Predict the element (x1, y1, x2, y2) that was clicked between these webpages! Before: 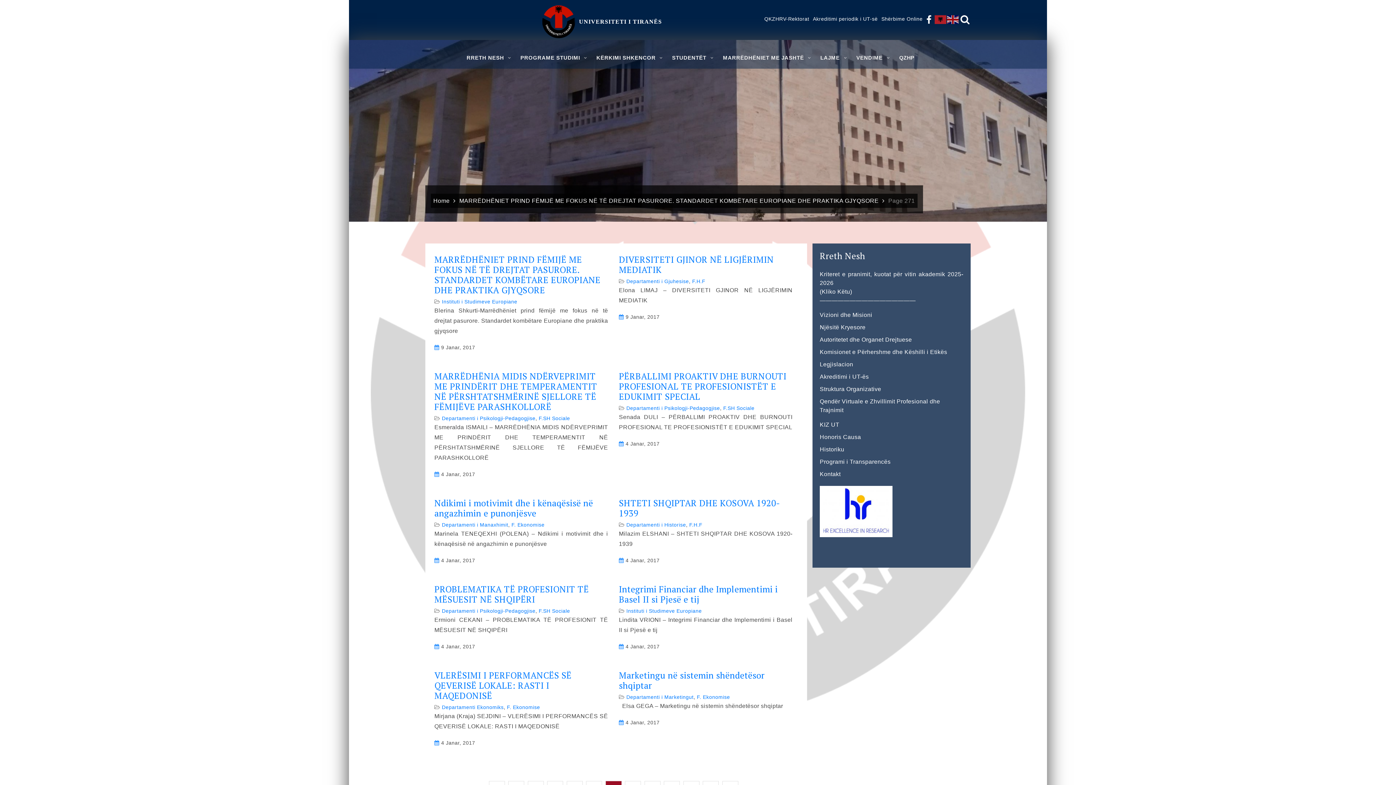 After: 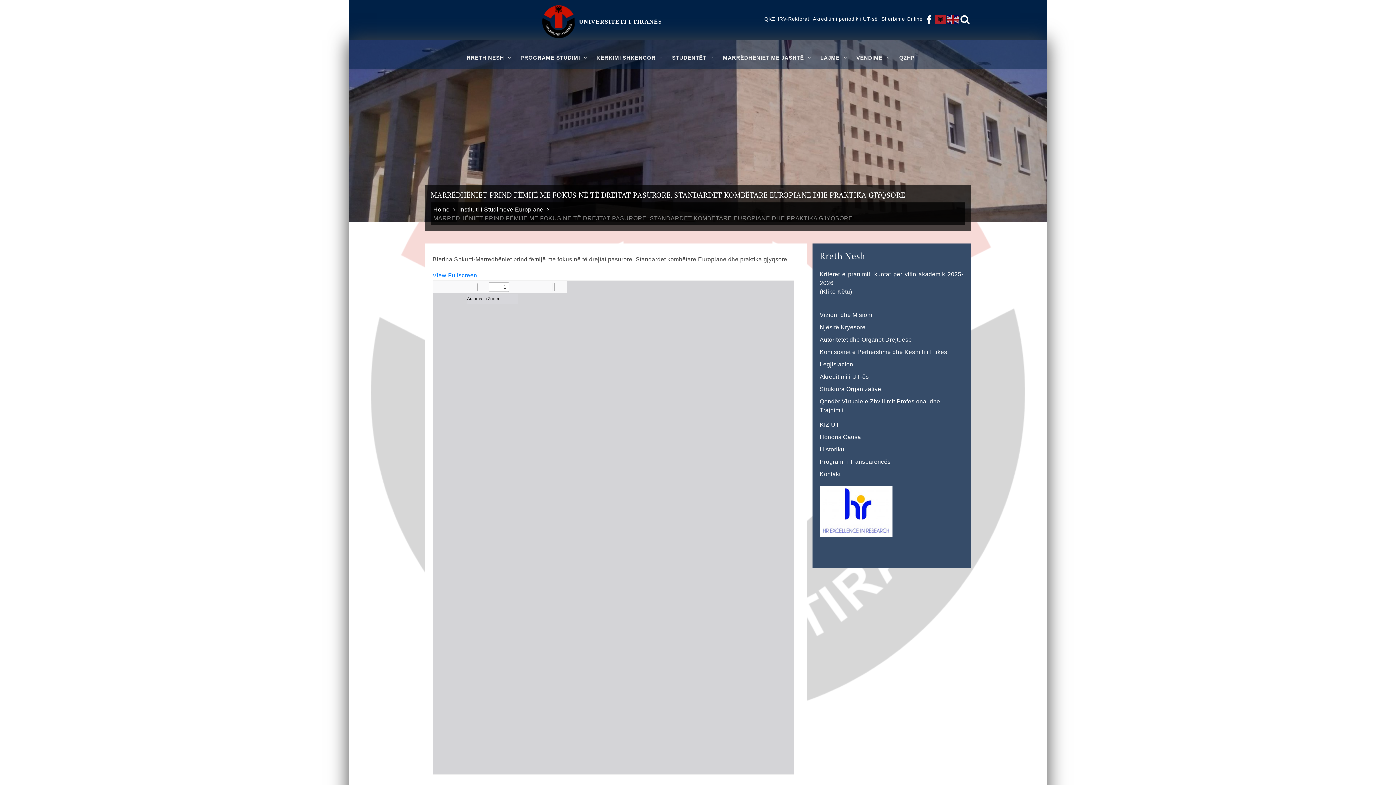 Action: label: MARRËDHËNIET PRIND FËMIJË ME FOKUS NË TË DREJTAT PASURORE. STANDARDET KOMBËTARE EUROPIANE DHE PRAKTIKA GJYQSORE bbox: (434, 254, 608, 295)